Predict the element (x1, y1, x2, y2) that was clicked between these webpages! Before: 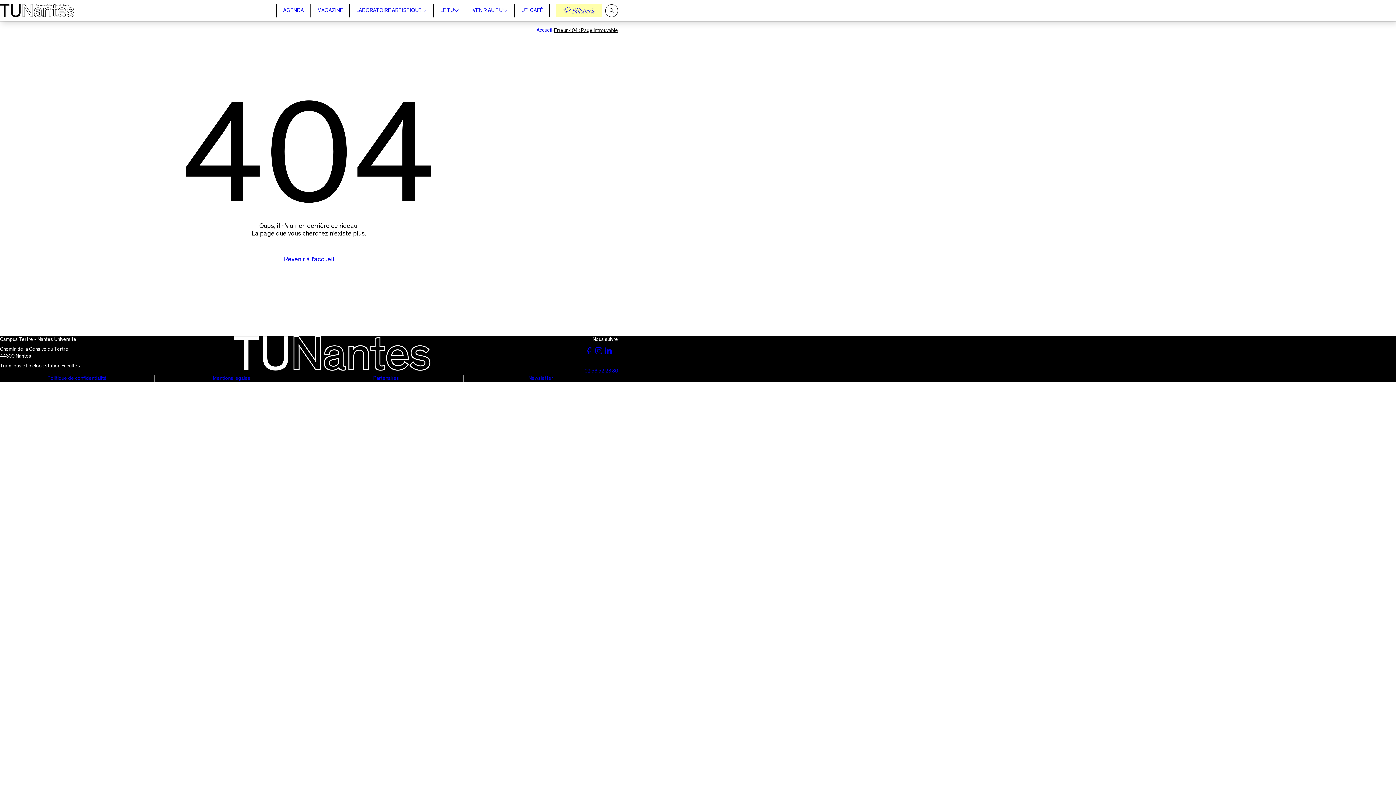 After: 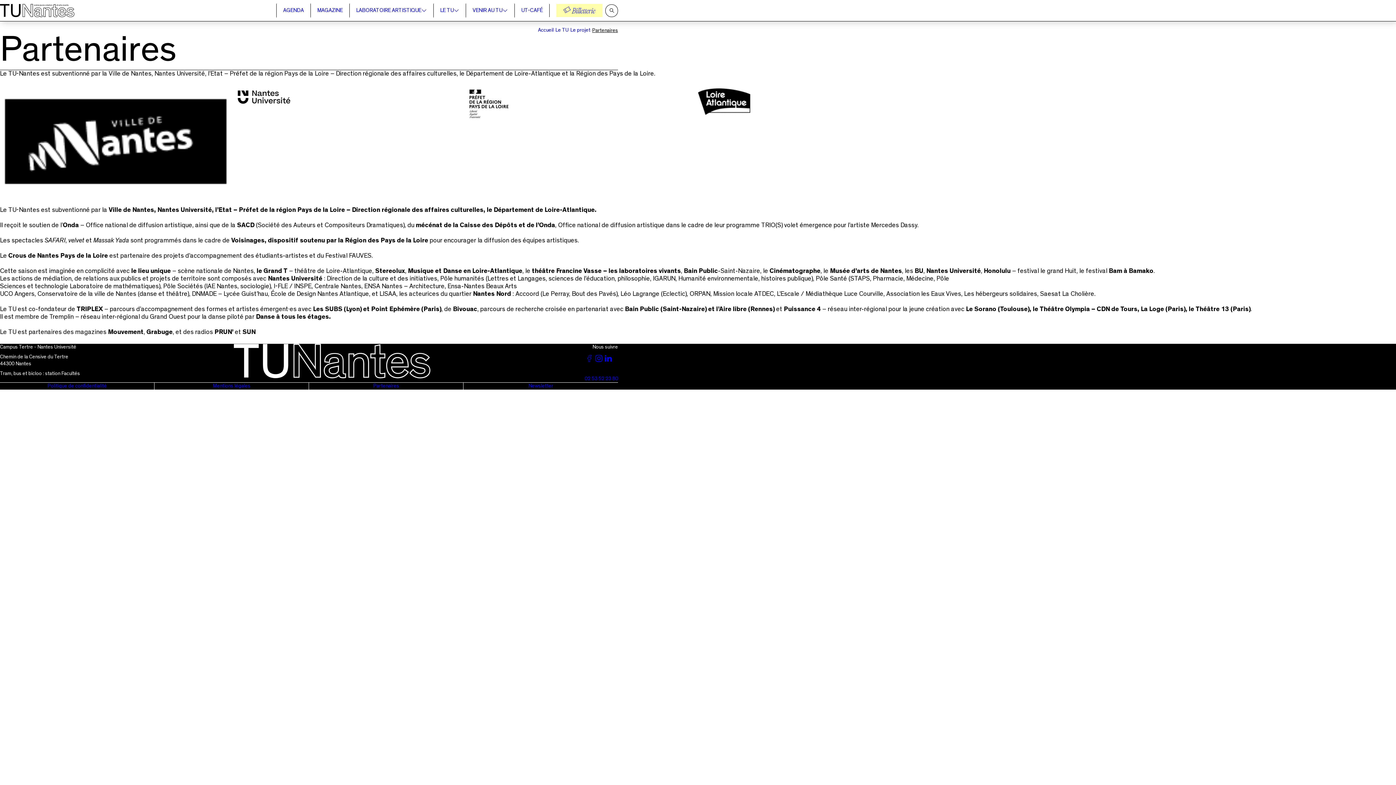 Action: bbox: (309, 375, 463, 382) label: Partenaires